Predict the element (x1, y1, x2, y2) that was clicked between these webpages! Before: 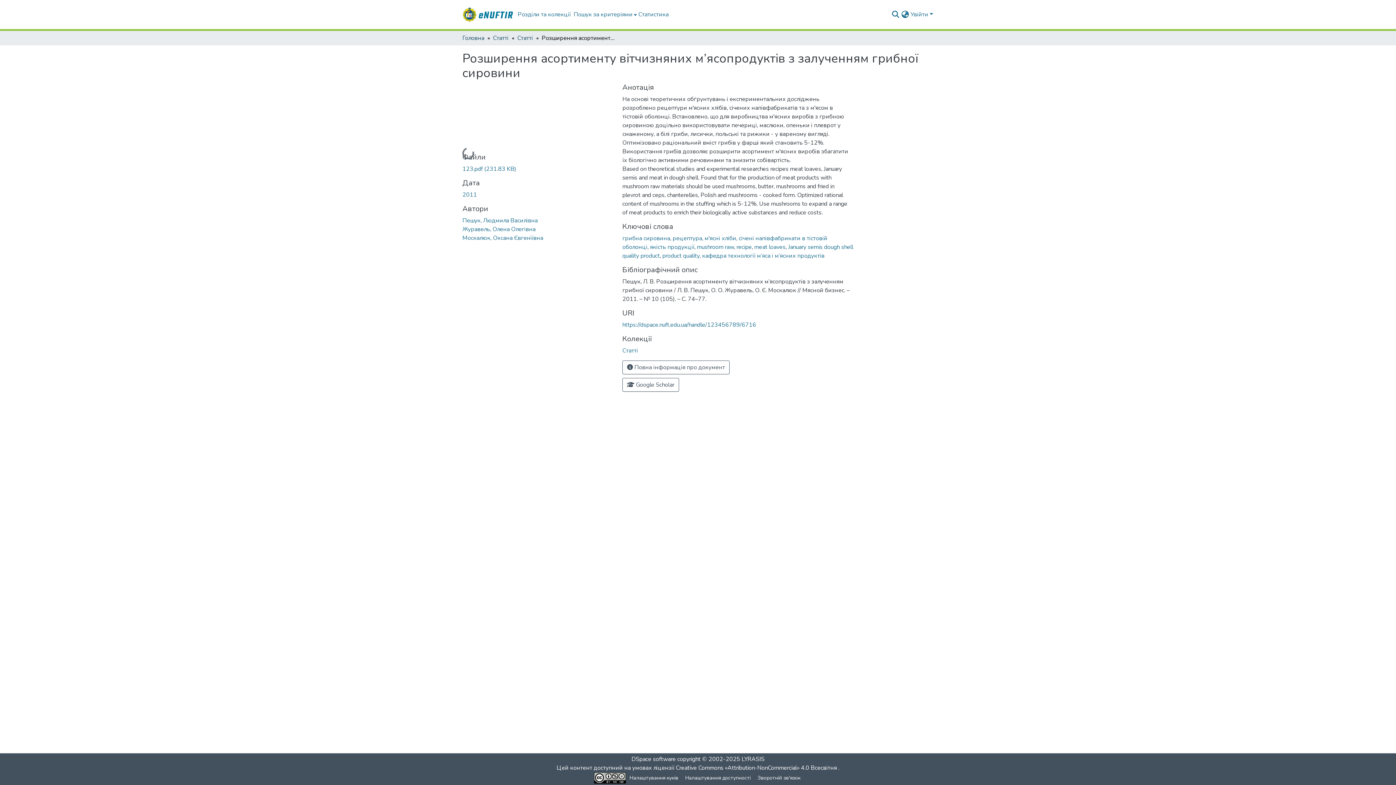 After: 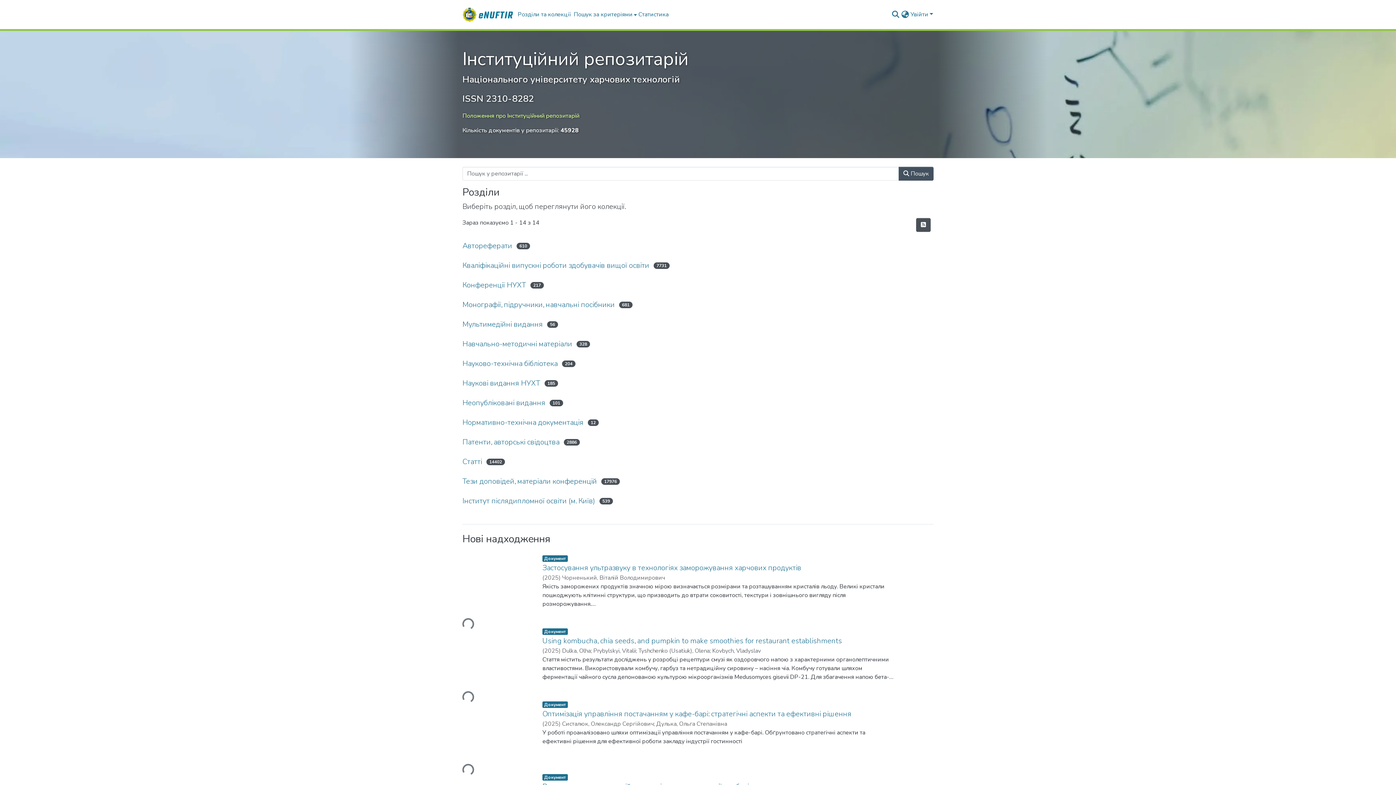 Action: label: Головна bbox: (462, 7, 516, 21)